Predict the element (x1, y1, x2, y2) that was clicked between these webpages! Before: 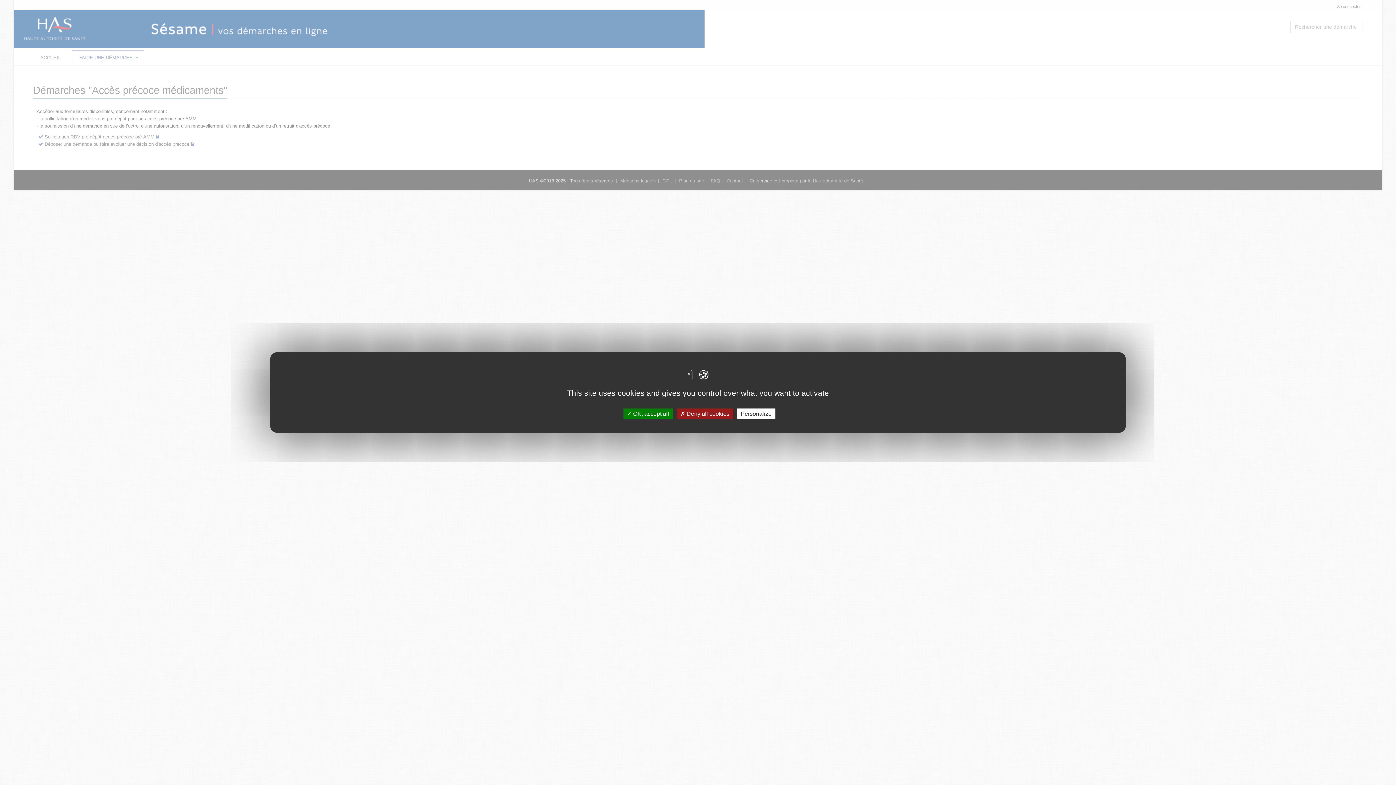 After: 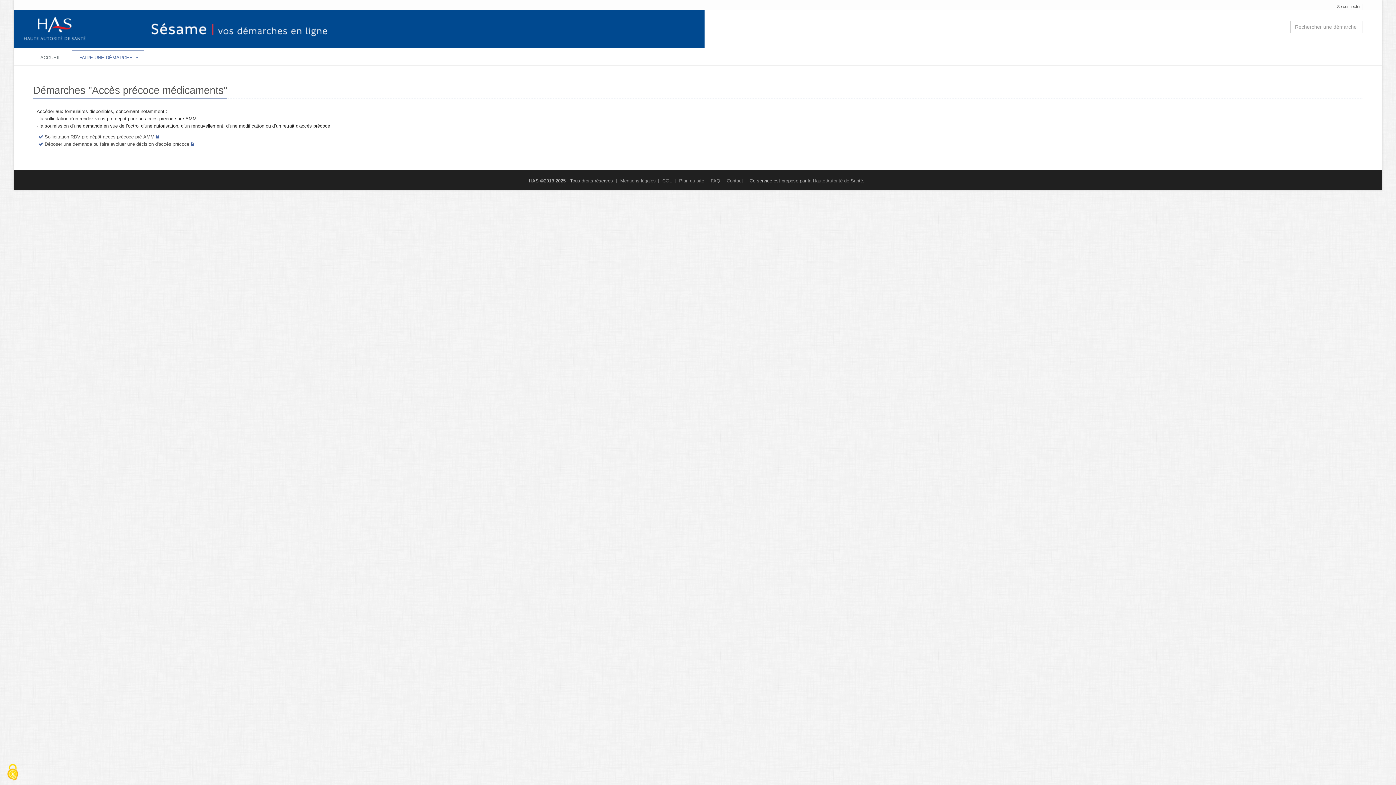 Action: label:  OK, accept all bbox: (623, 408, 672, 419)